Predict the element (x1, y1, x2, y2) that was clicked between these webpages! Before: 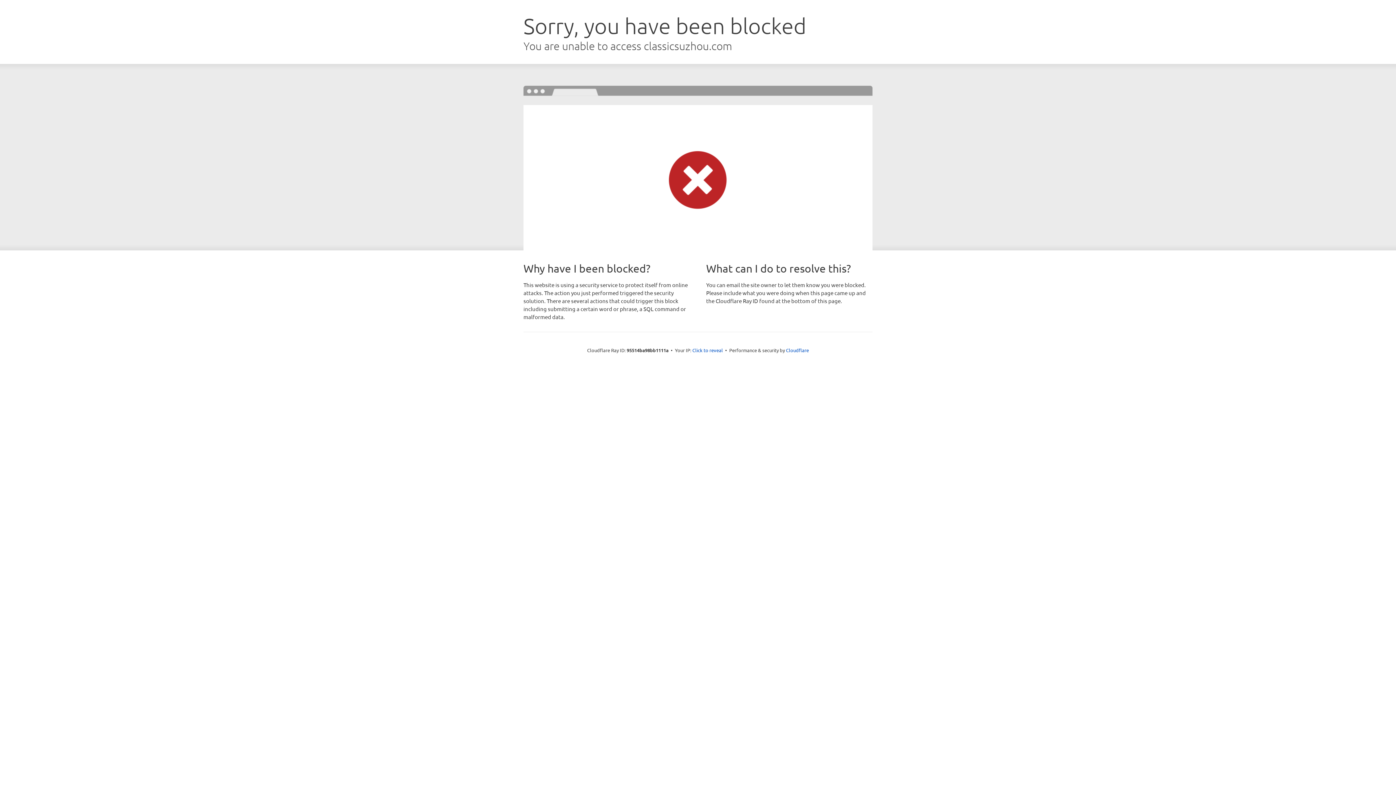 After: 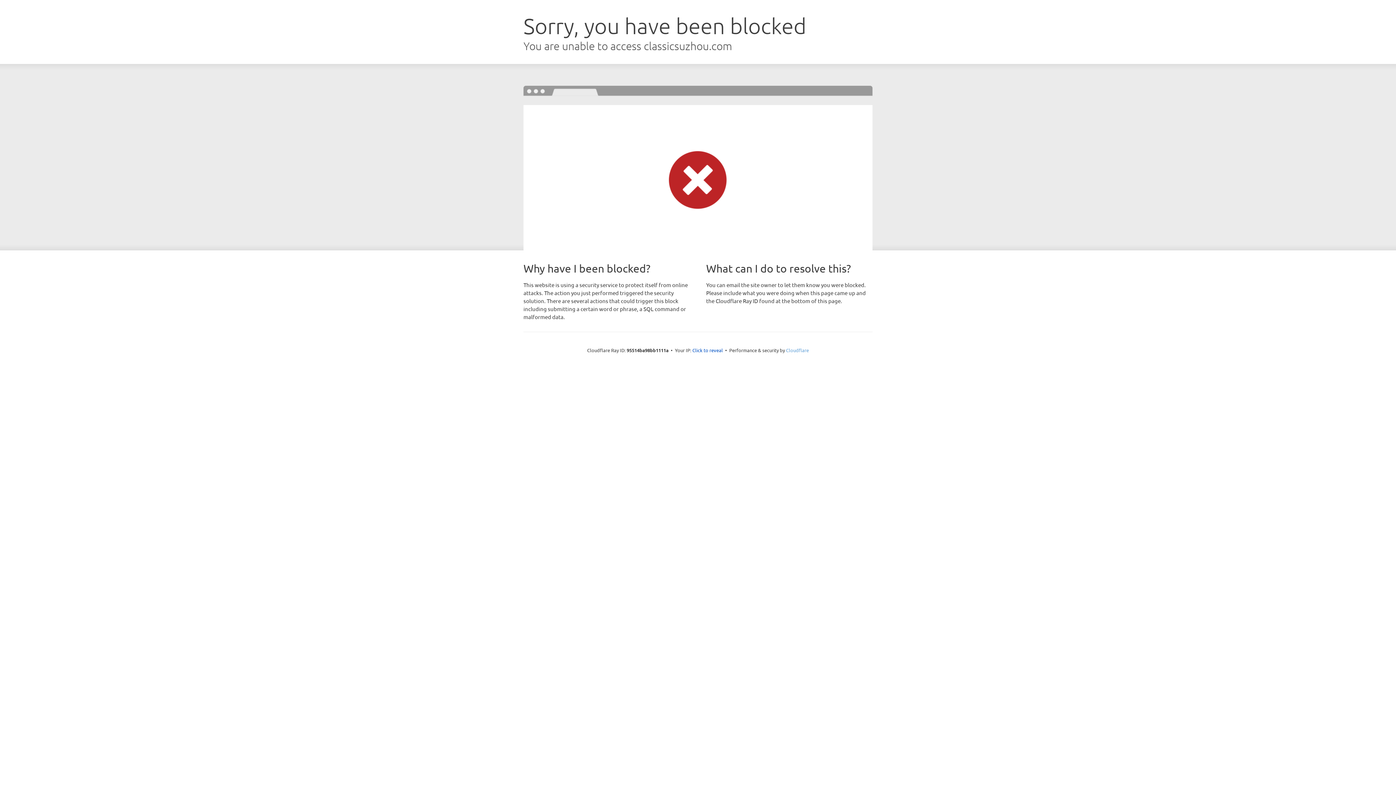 Action: bbox: (786, 347, 809, 353) label: Cloudflare